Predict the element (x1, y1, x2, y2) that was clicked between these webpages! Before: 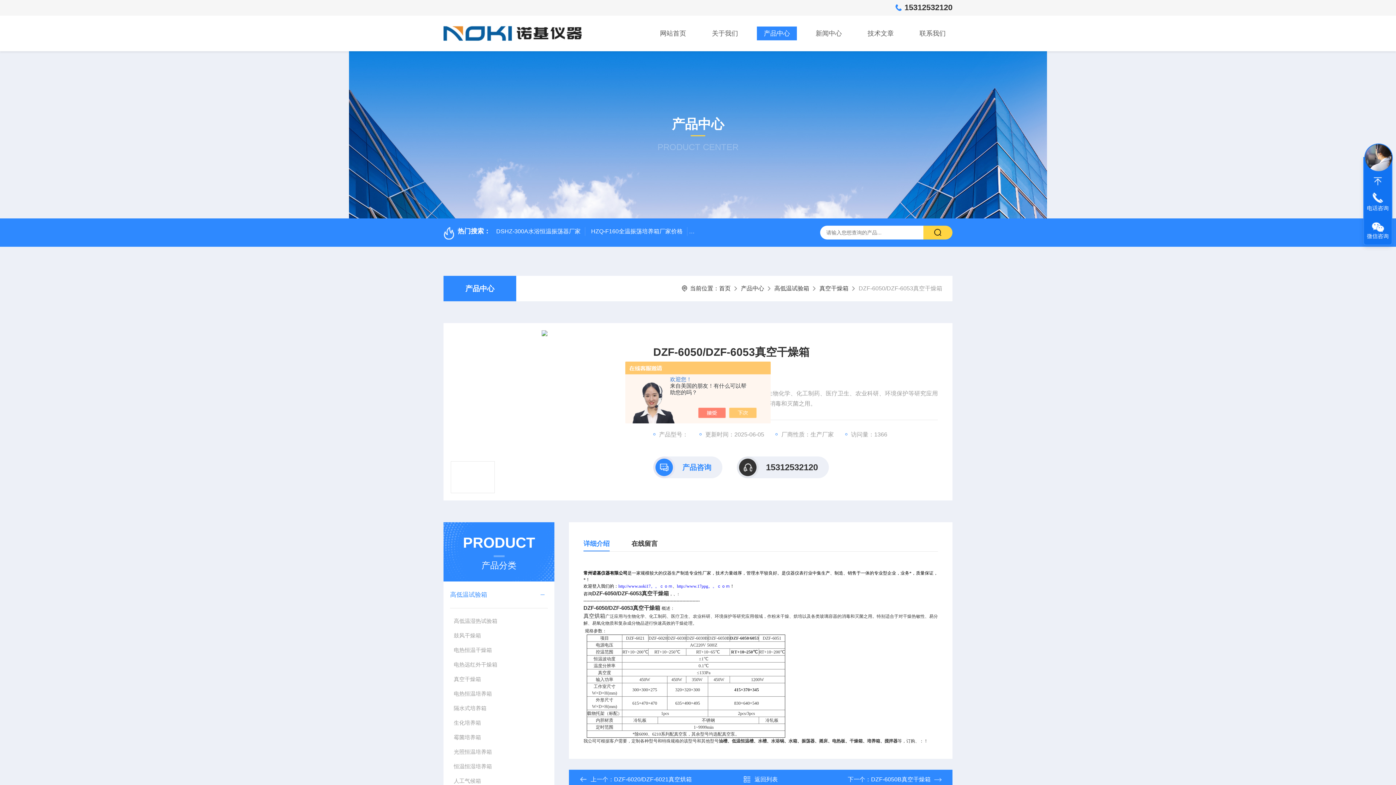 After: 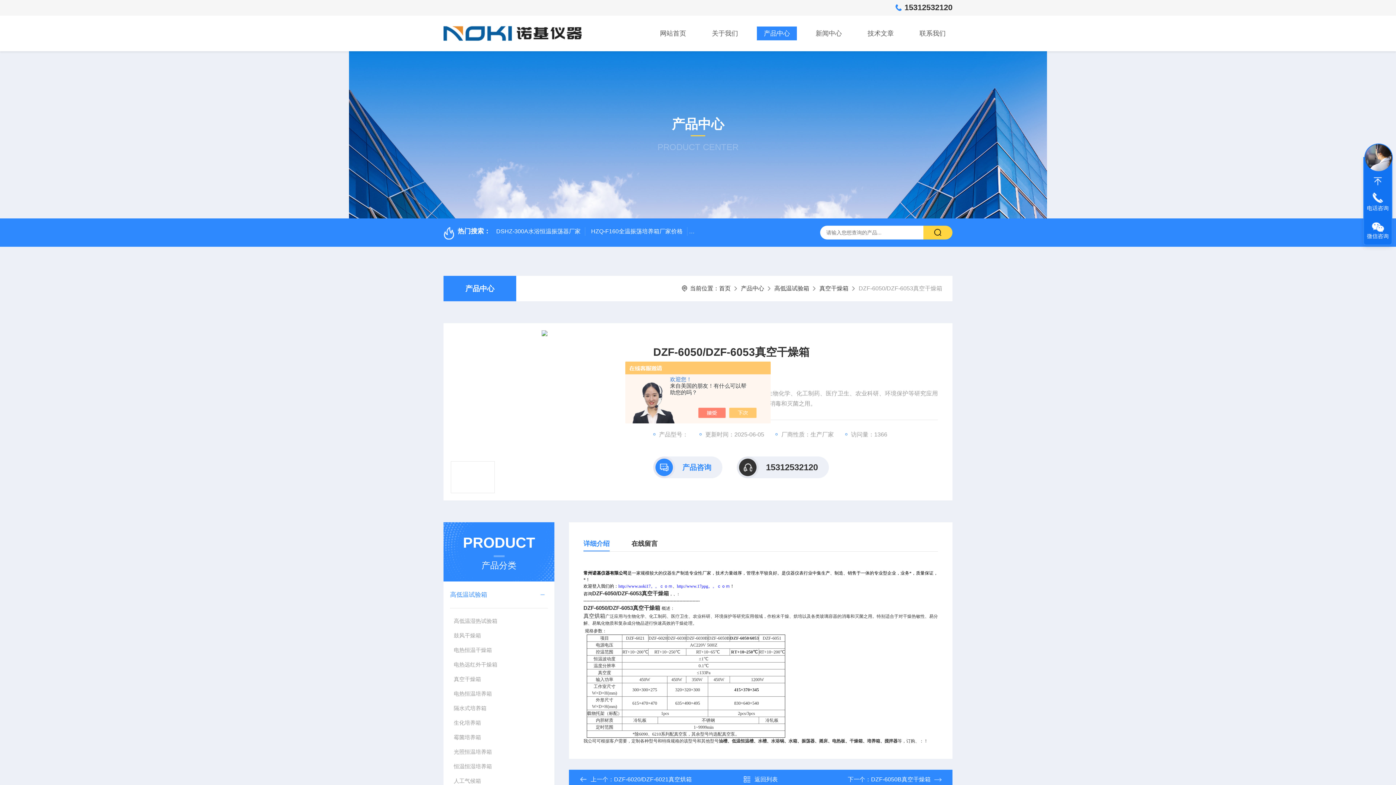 Action: label: 15312532120 bbox: (737, 456, 829, 478)